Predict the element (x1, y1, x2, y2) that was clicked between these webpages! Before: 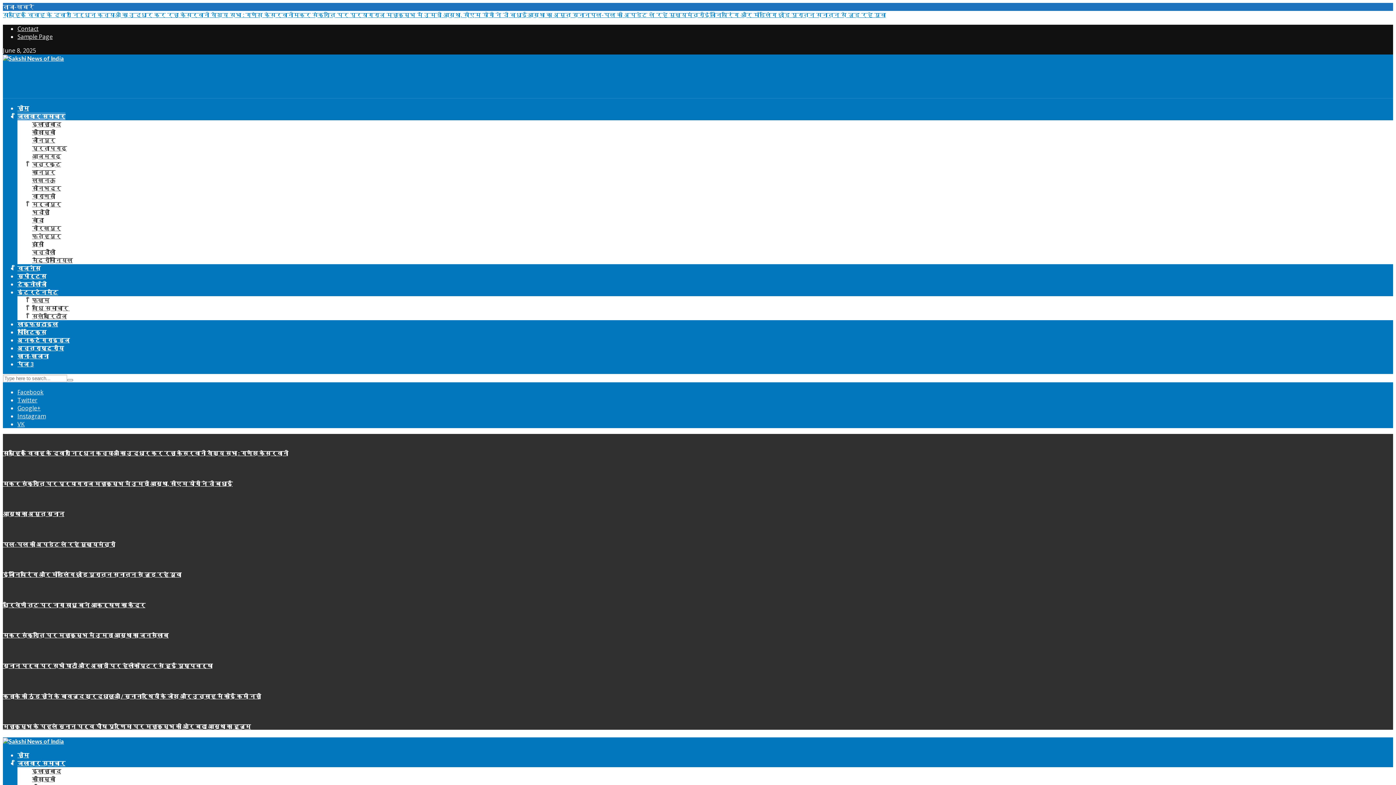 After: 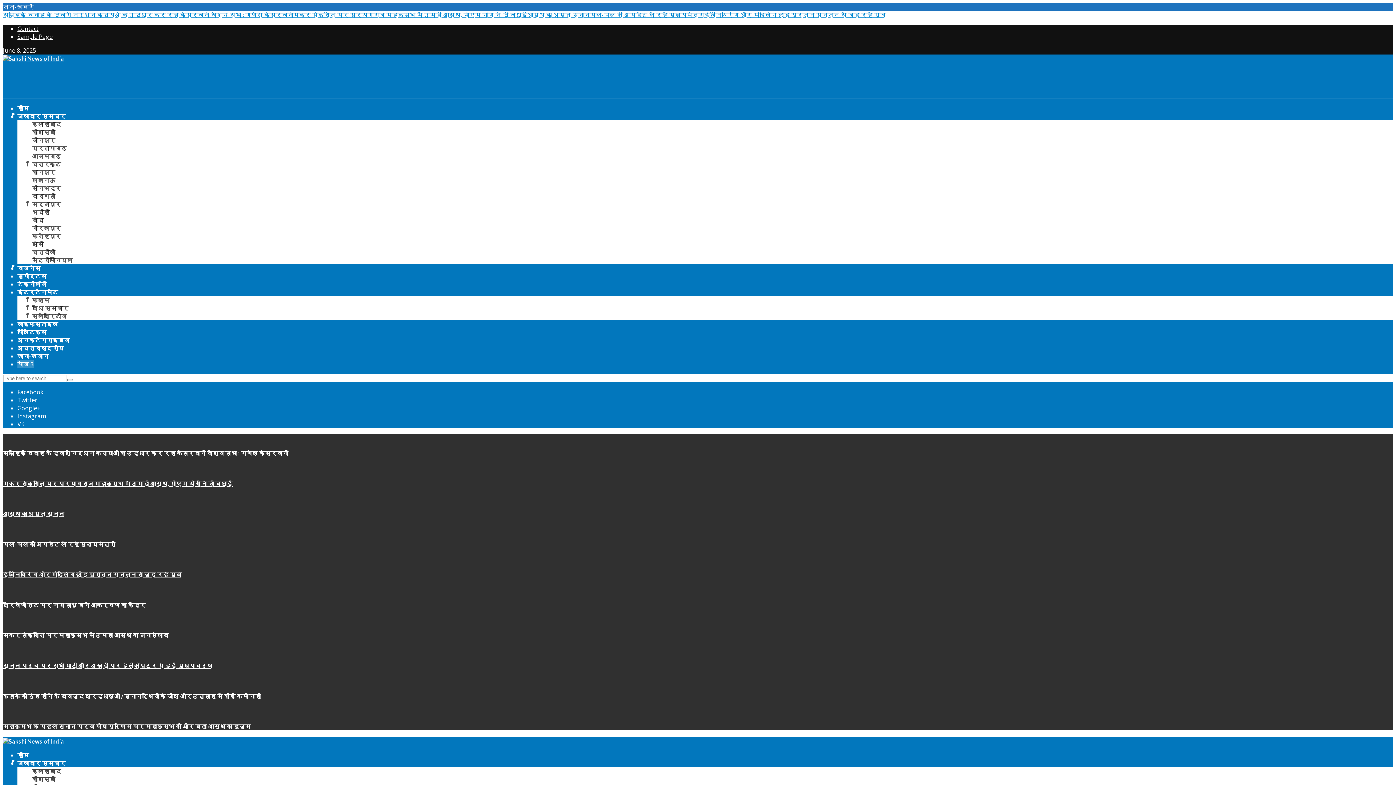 Action: label: पेज 3 bbox: (17, 360, 33, 368)